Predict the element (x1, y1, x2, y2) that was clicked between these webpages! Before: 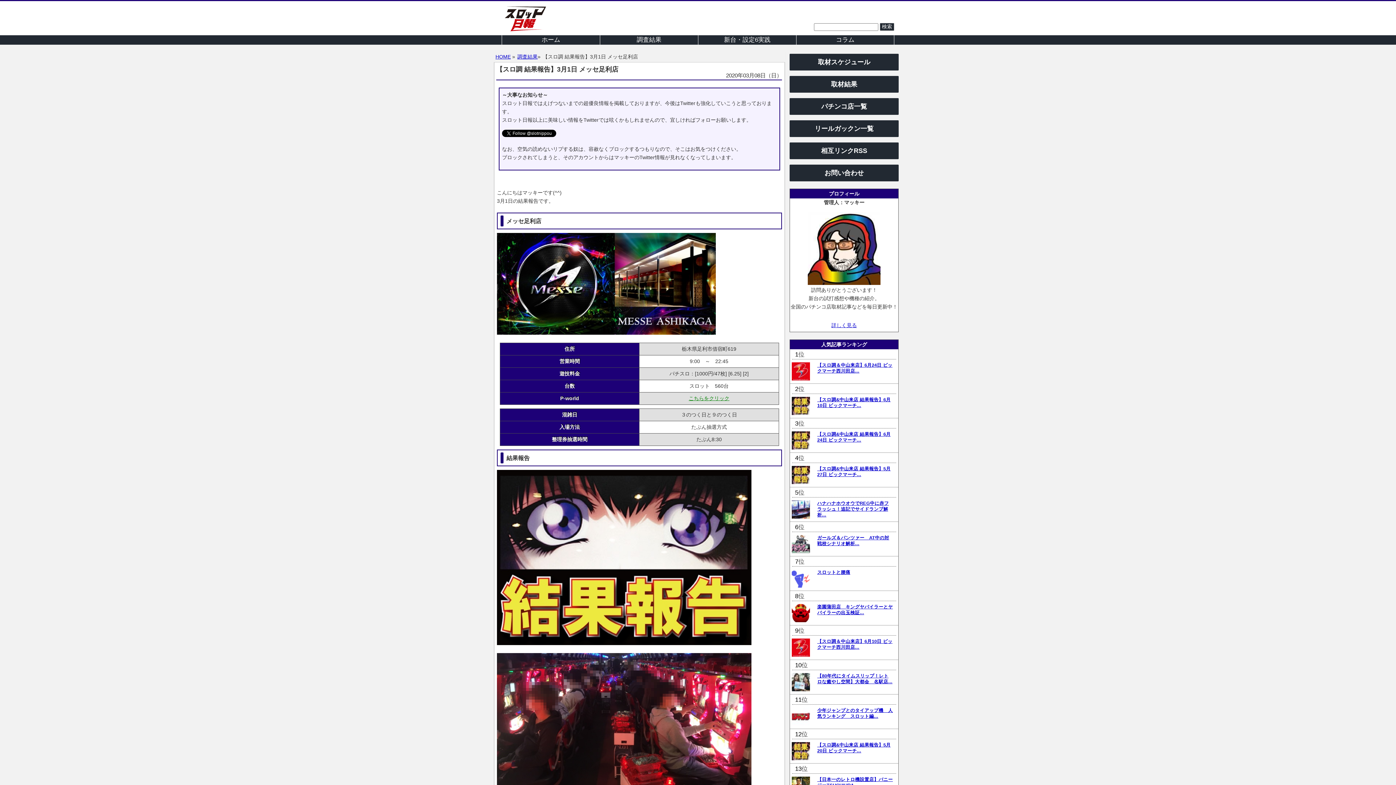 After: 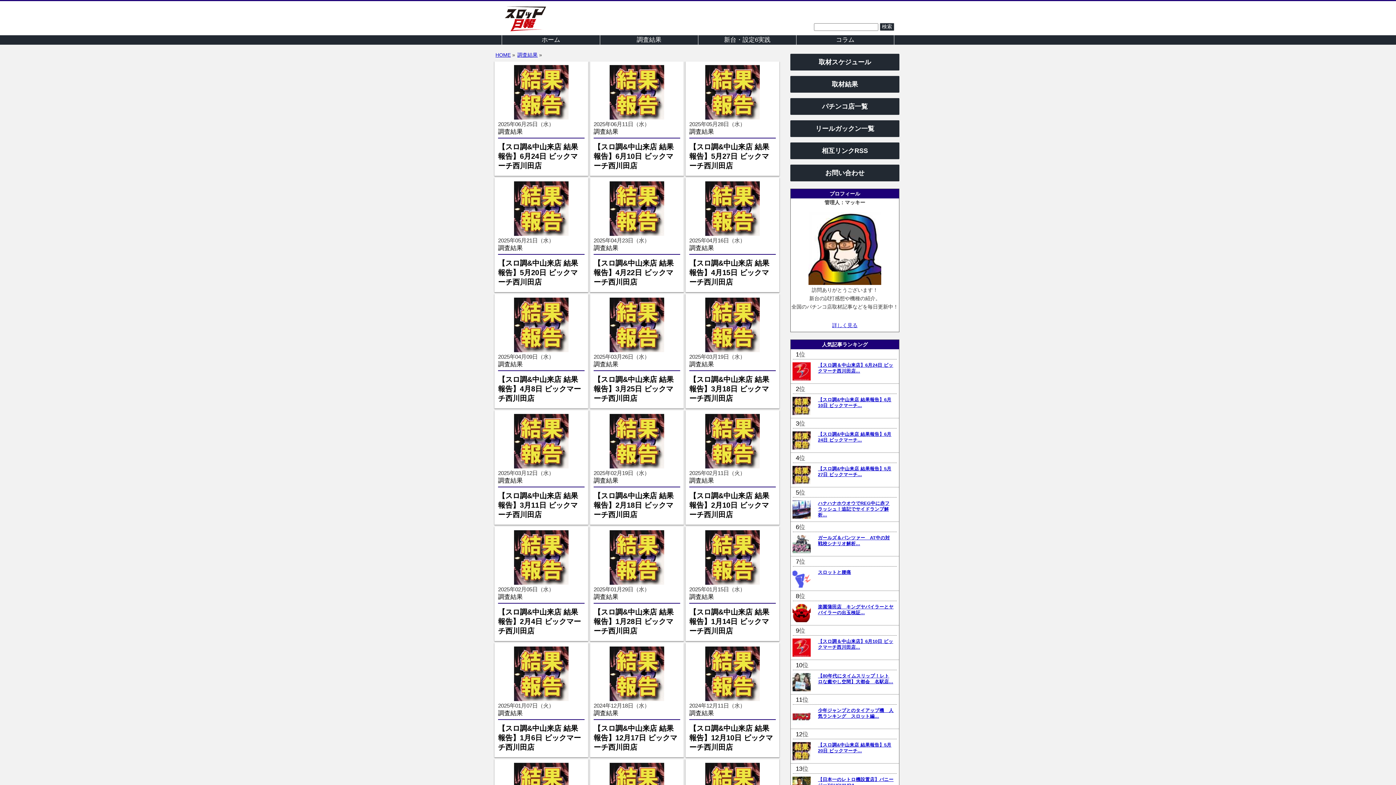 Action: label: 調査結果 bbox: (600, 35, 698, 44)